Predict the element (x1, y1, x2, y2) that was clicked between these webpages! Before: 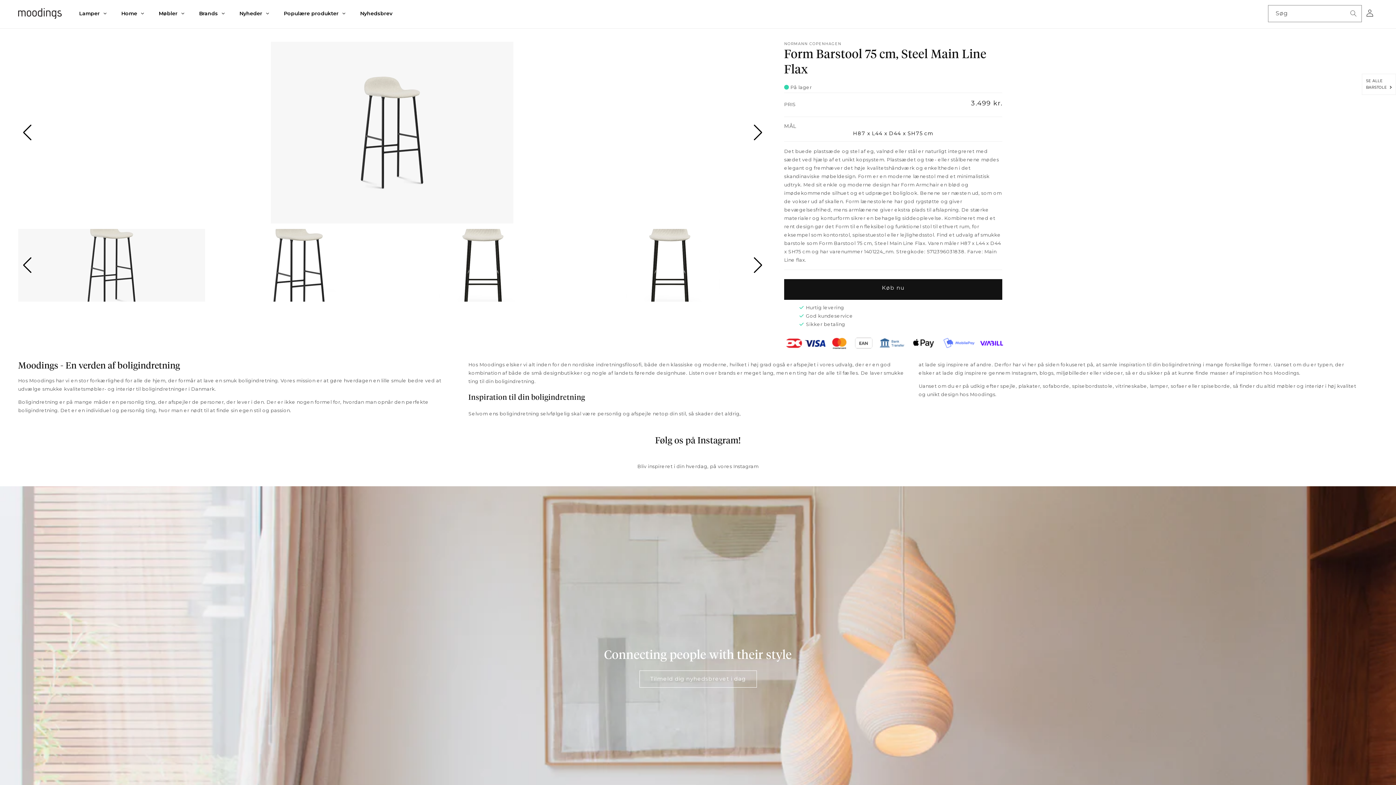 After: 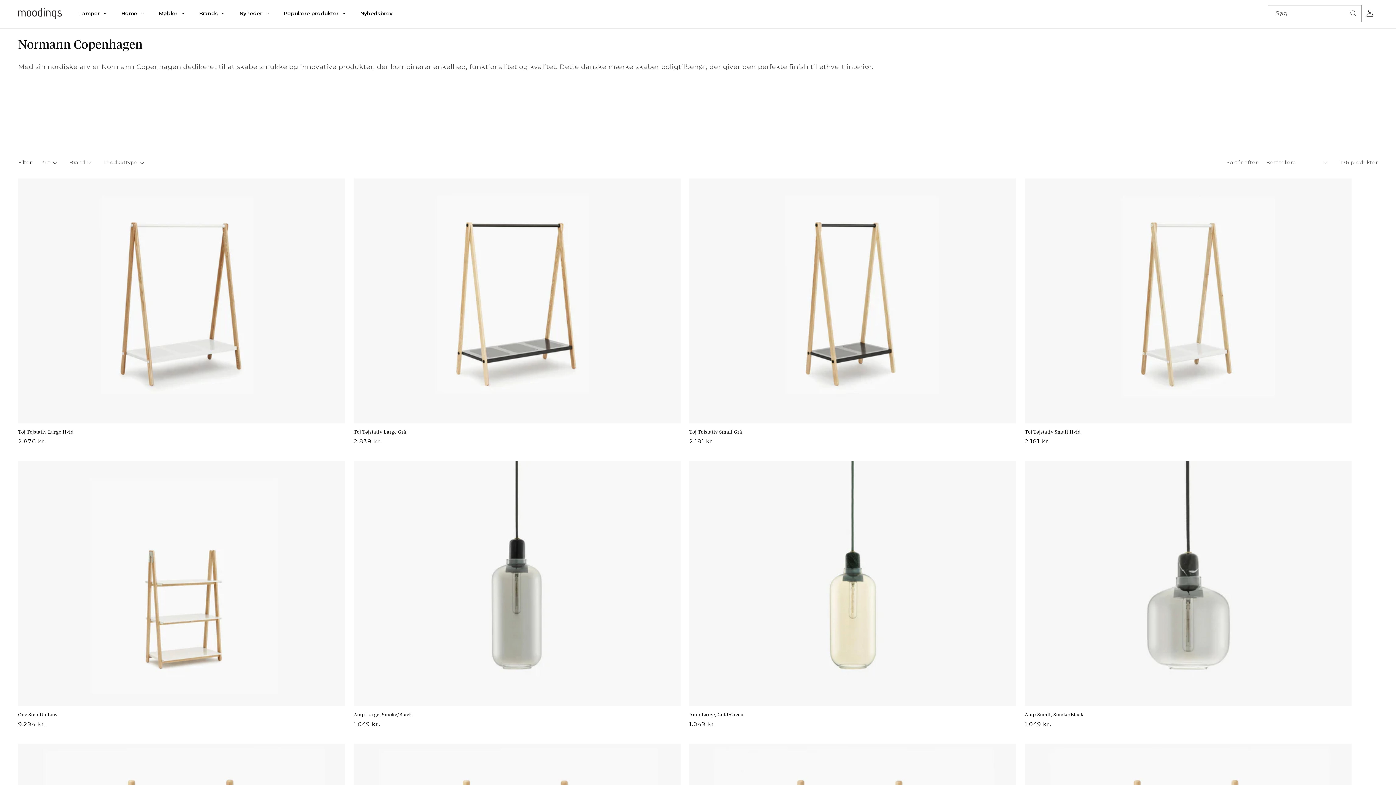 Action: bbox: (784, 41, 841, 46) label: NORMANN COPENHAGEN